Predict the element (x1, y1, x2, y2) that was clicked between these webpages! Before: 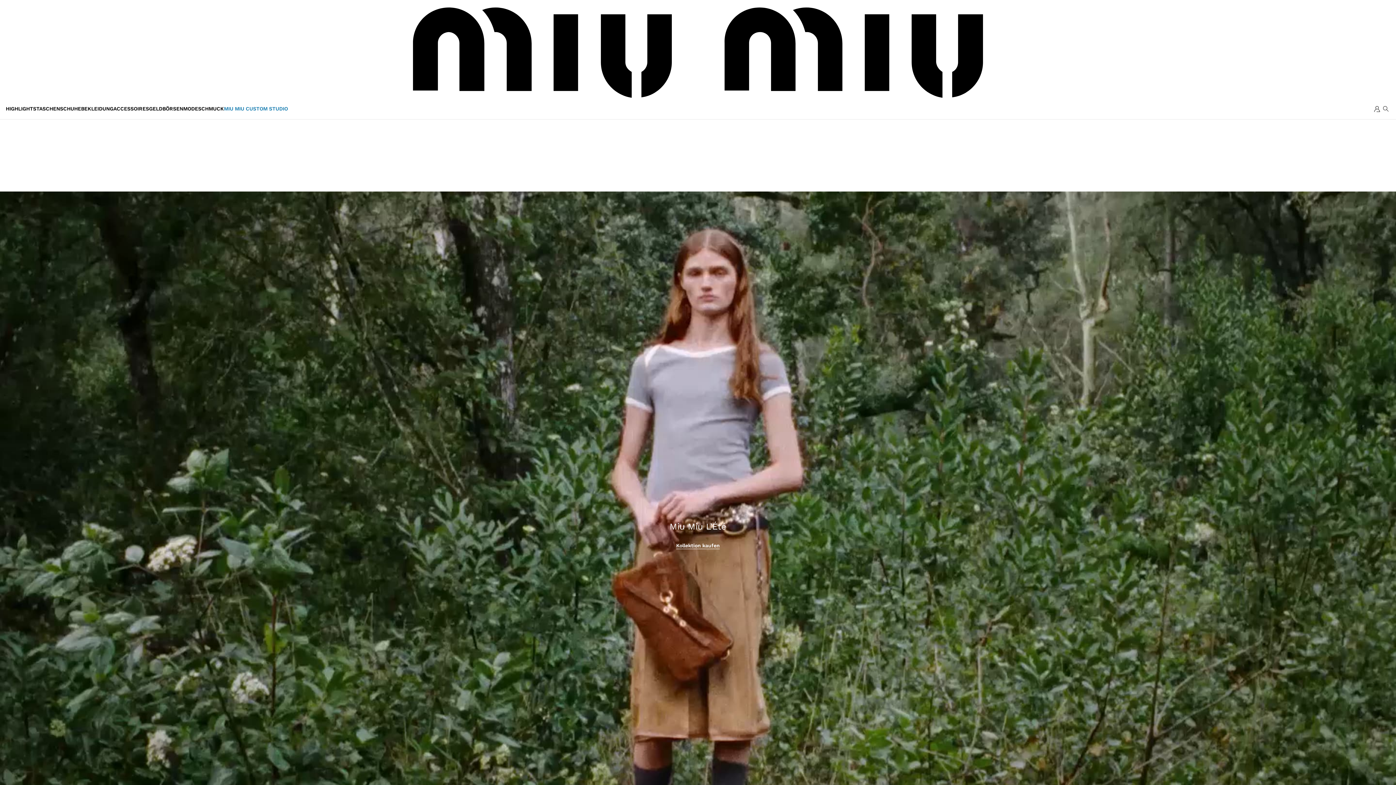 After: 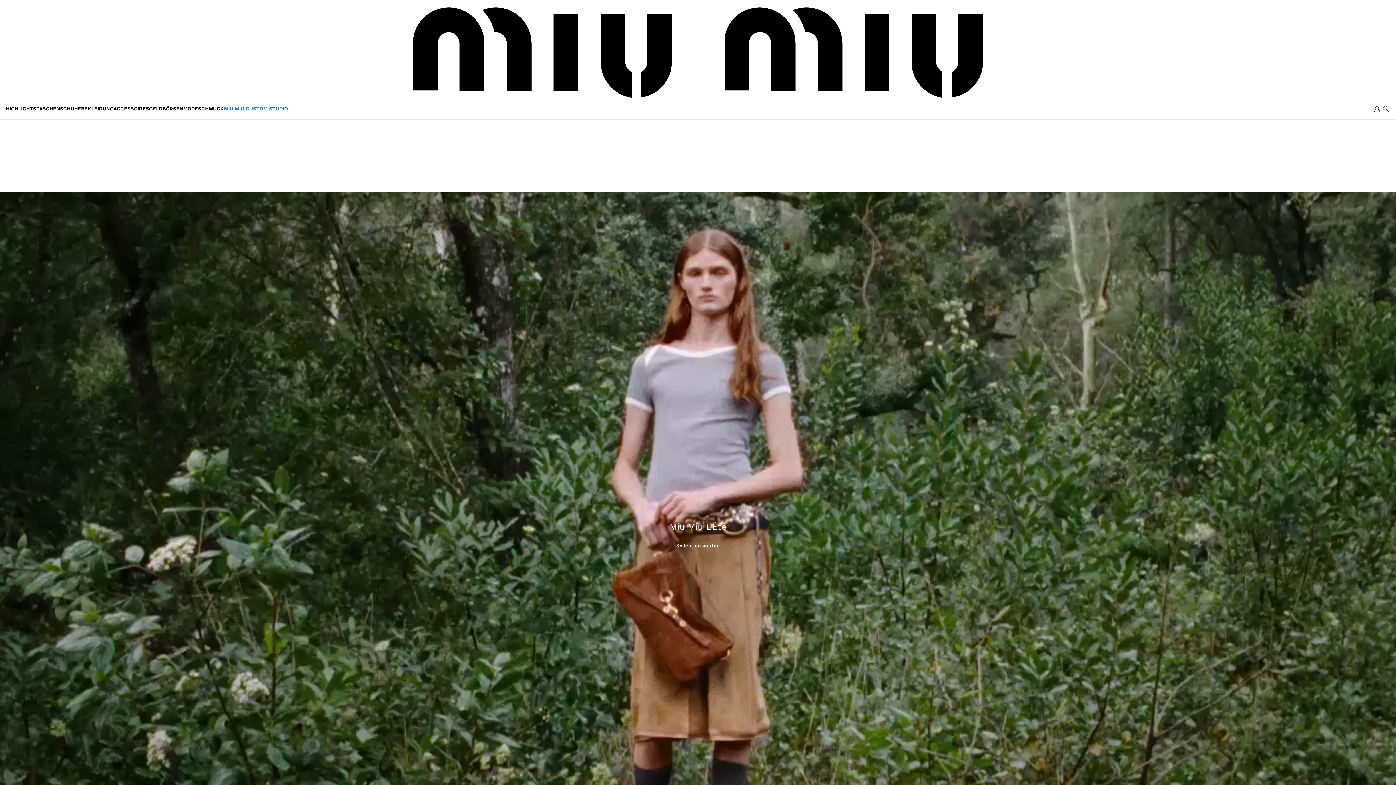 Action: bbox: (1381, 104, 1390, 113) label: Nach Produkten, Looks, Artikeln suchen